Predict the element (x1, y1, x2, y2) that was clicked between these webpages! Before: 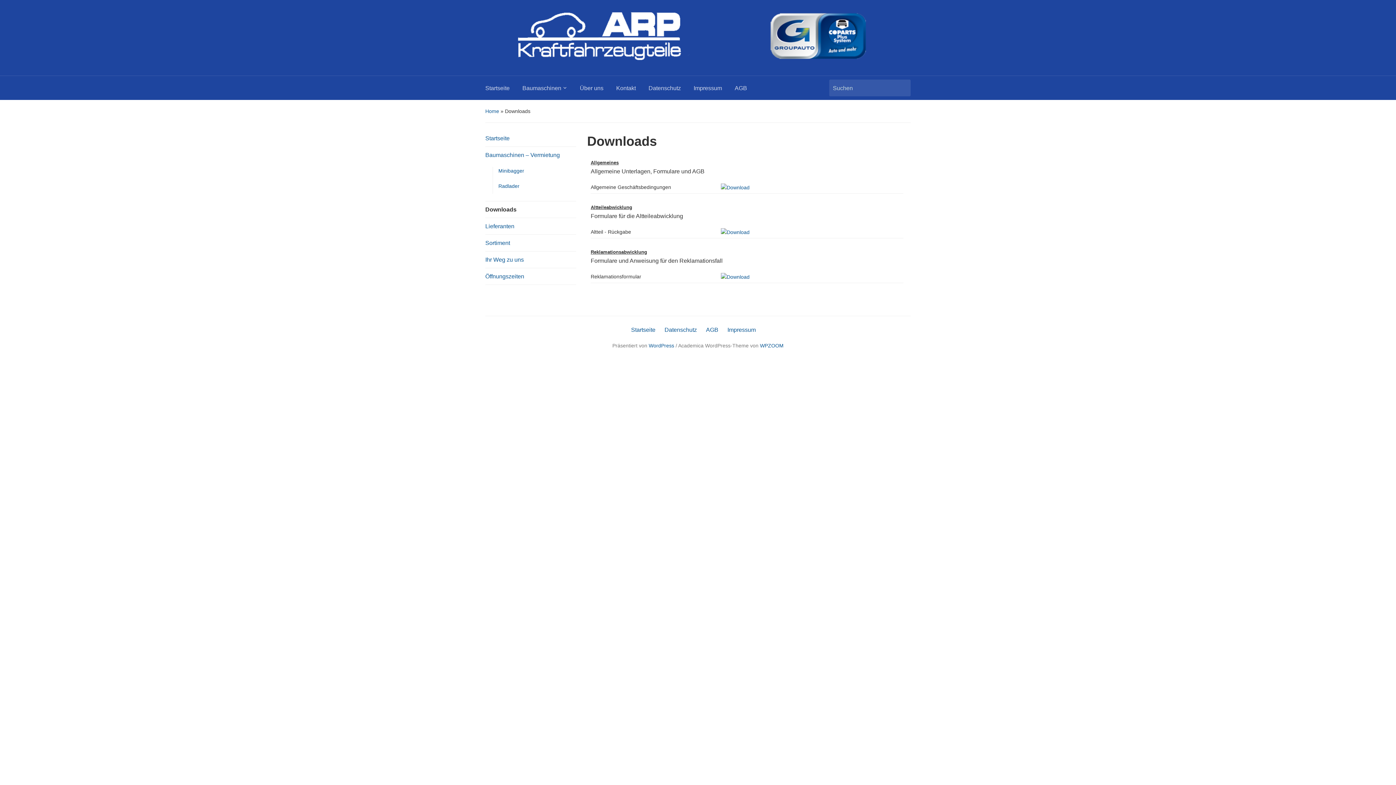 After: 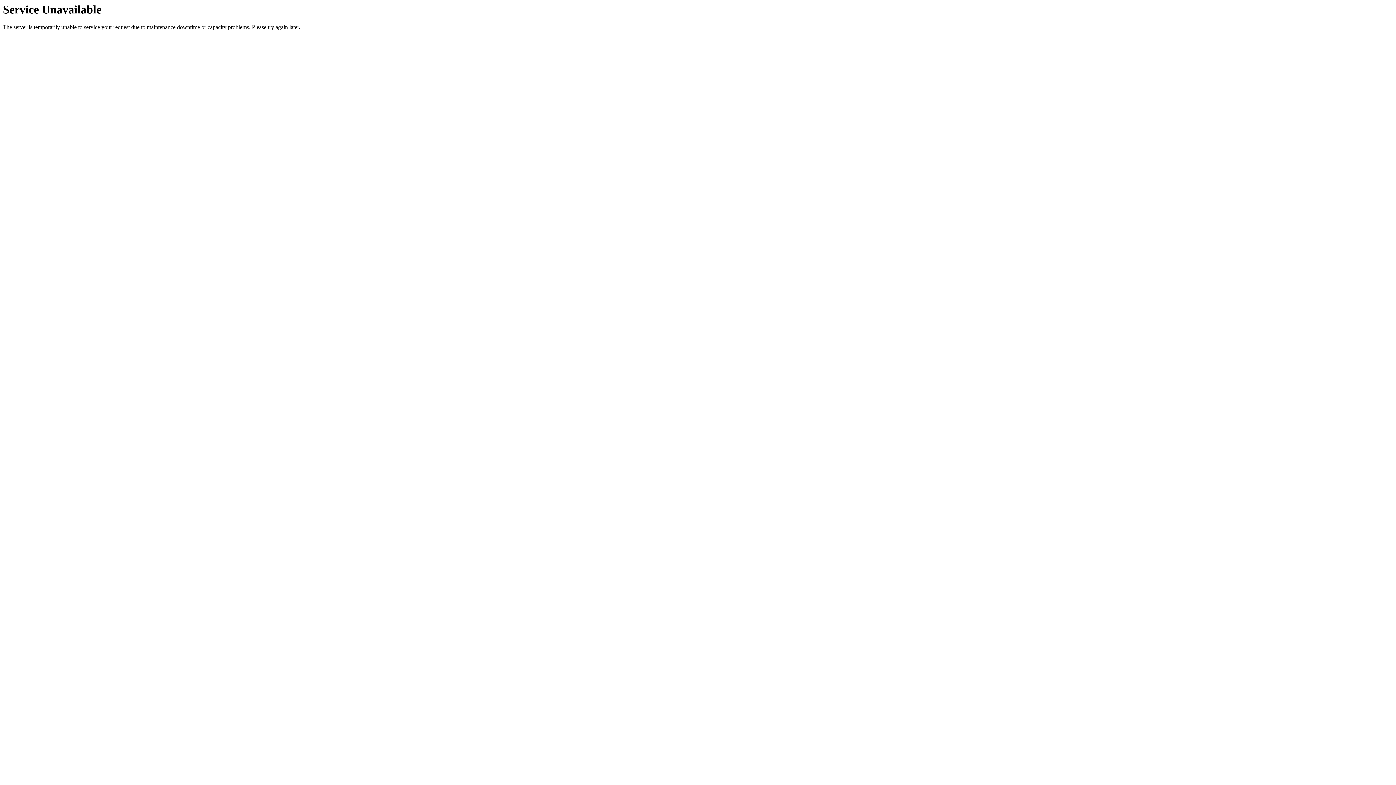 Action: label: Baumaschinen bbox: (522, 81, 580, 98)